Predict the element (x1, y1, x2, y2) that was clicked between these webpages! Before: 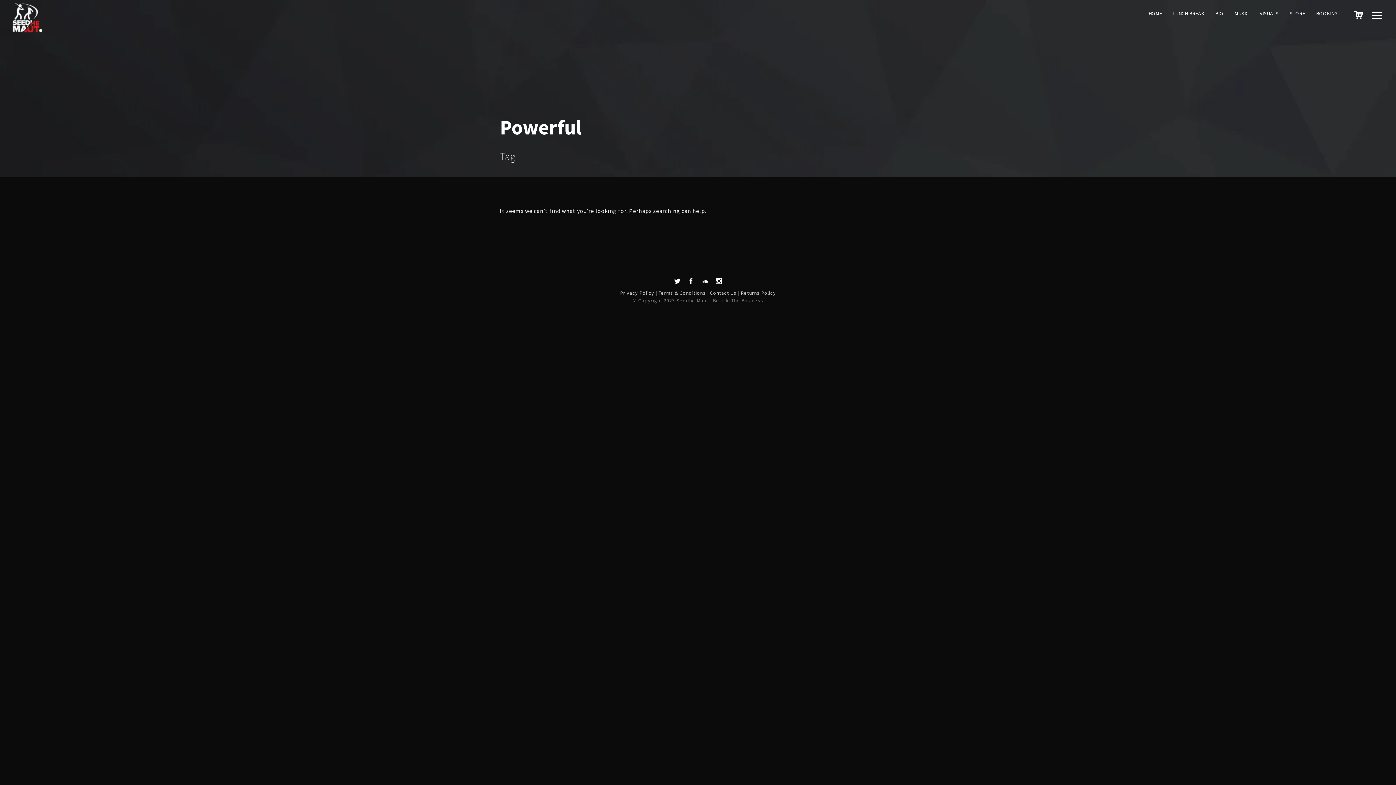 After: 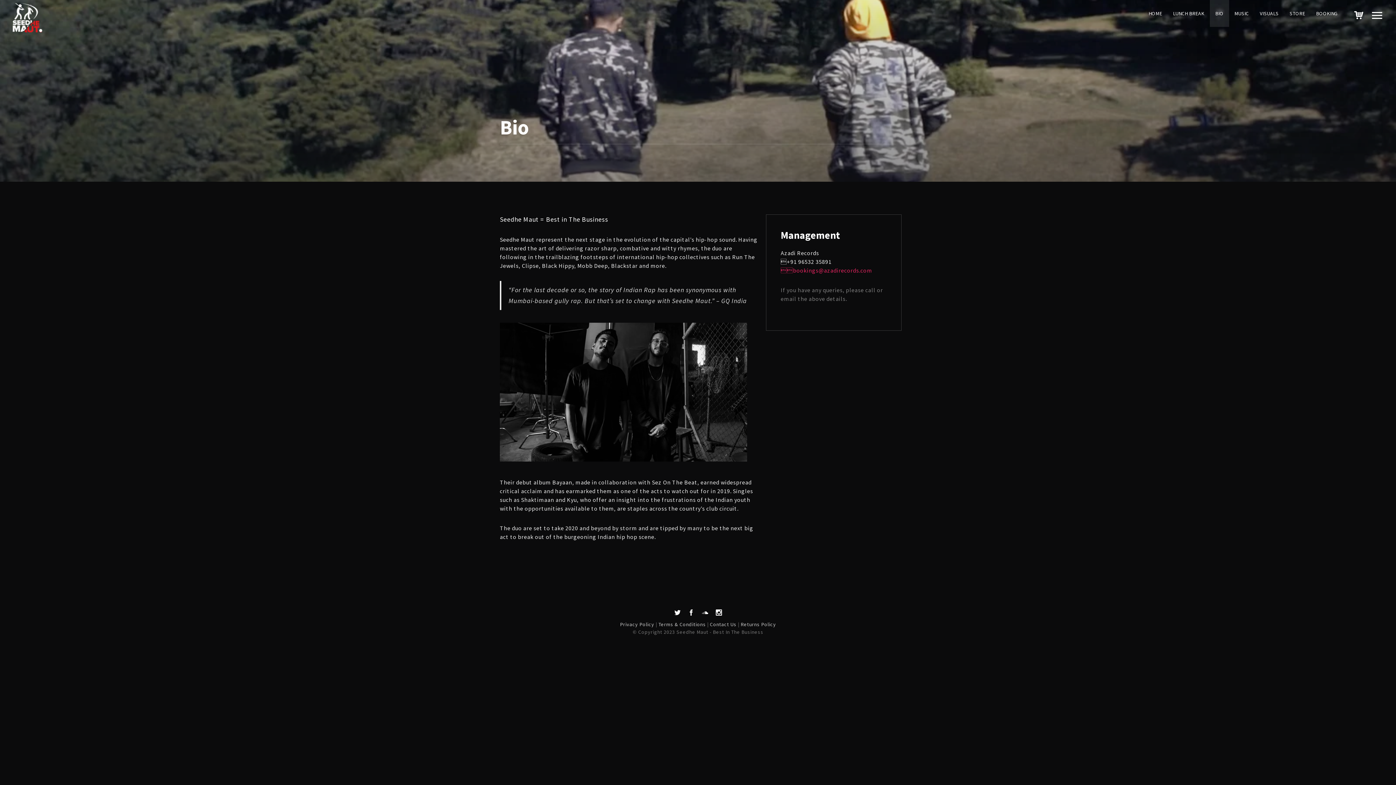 Action: bbox: (1210, 0, 1229, 26) label: BIO